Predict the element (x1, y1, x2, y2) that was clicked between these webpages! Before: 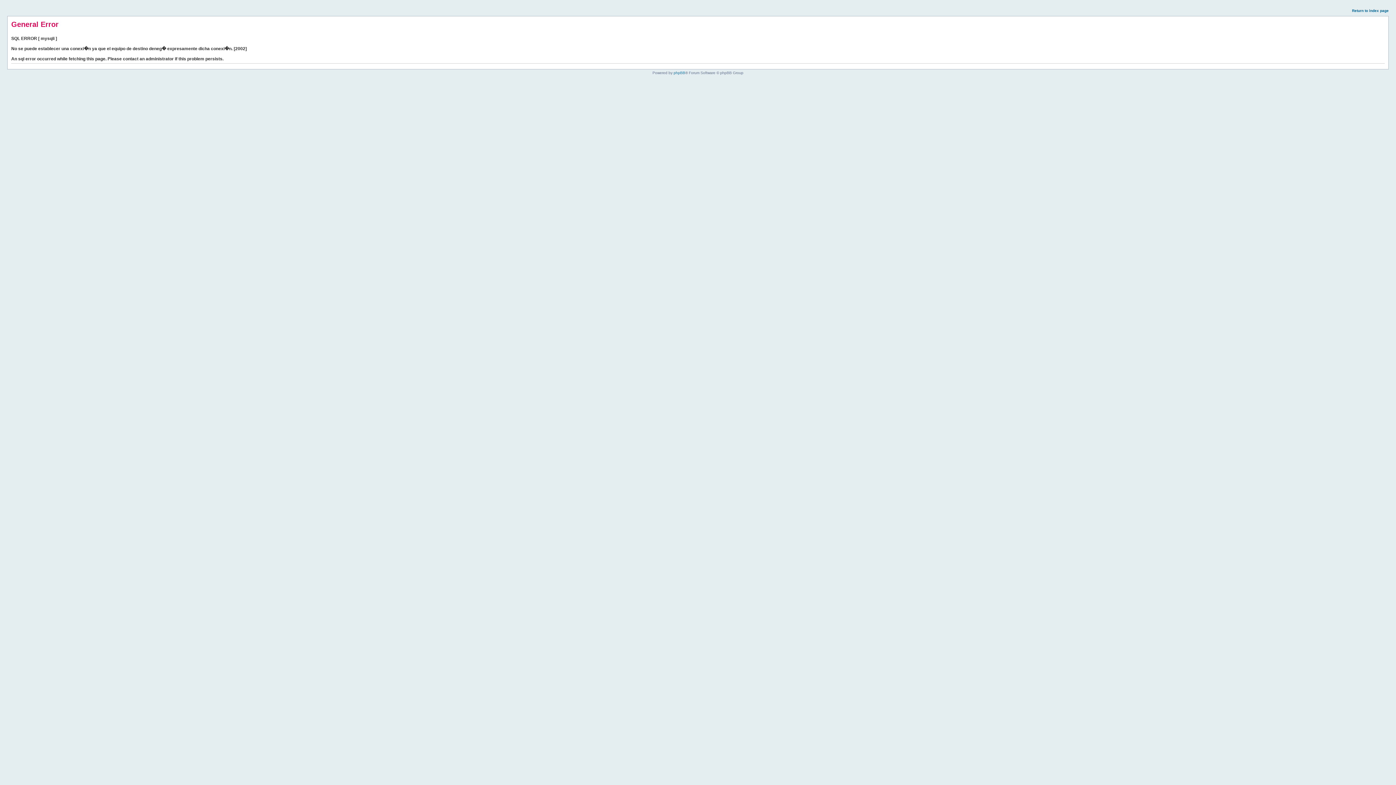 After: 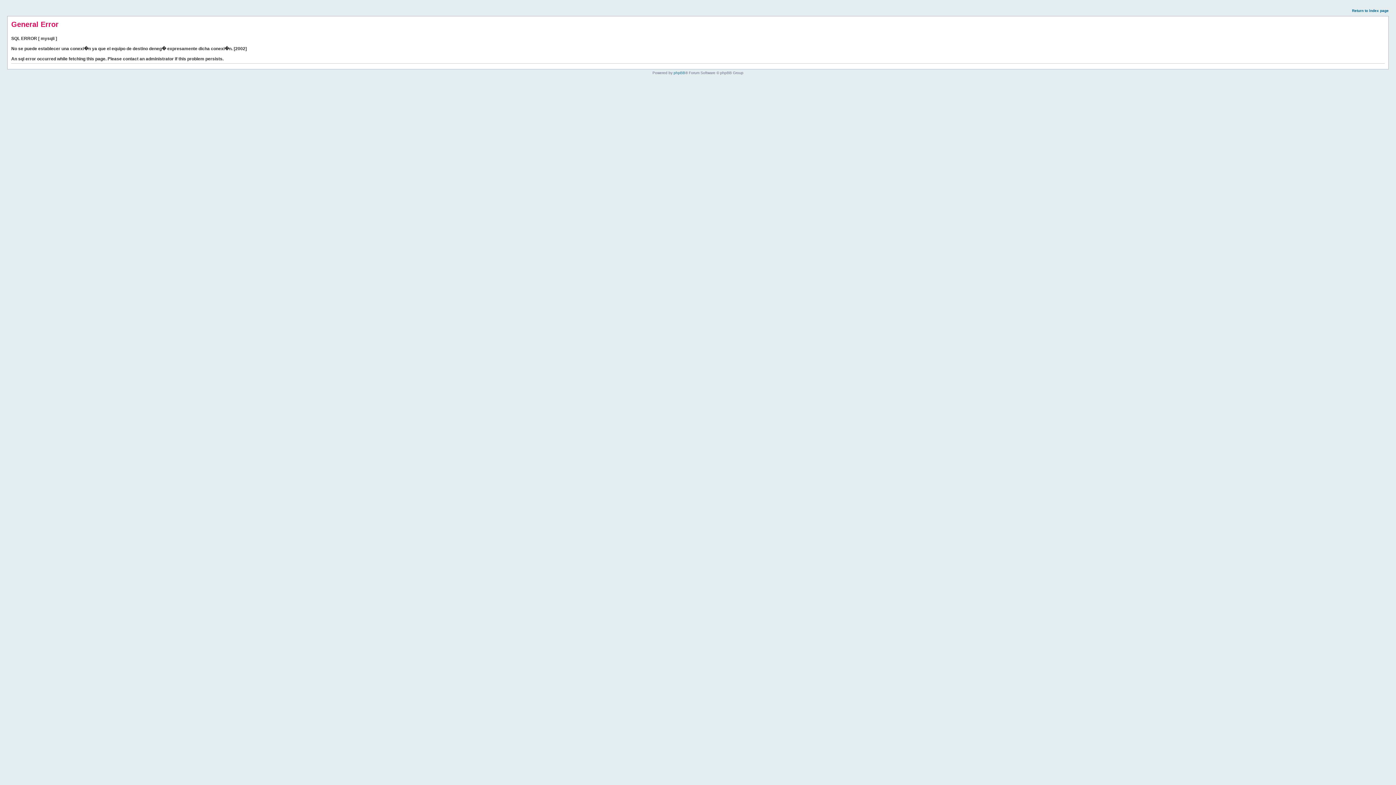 Action: bbox: (1352, 8, 1389, 12) label: Return to index page